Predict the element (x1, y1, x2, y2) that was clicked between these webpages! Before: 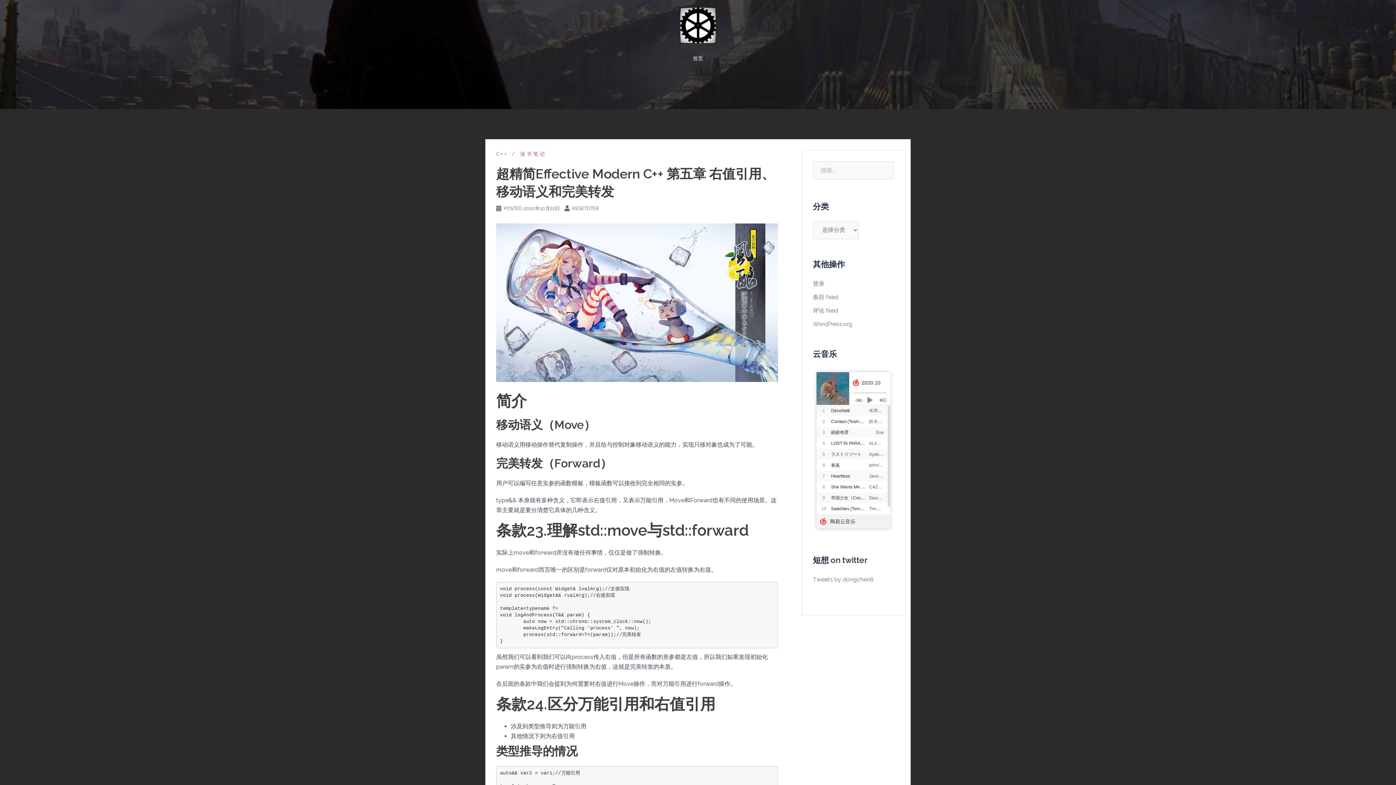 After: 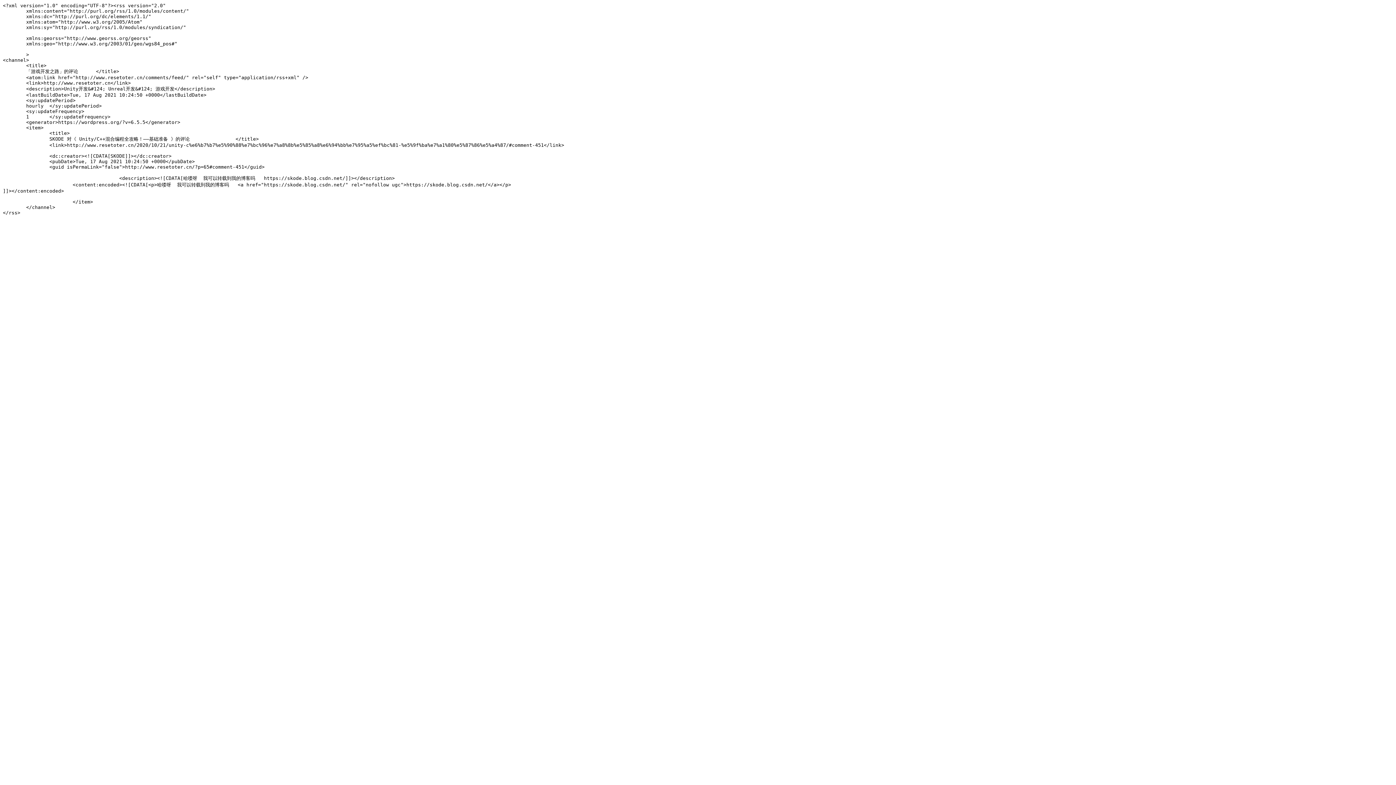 Action: label: 评论 feed bbox: (813, 307, 838, 314)